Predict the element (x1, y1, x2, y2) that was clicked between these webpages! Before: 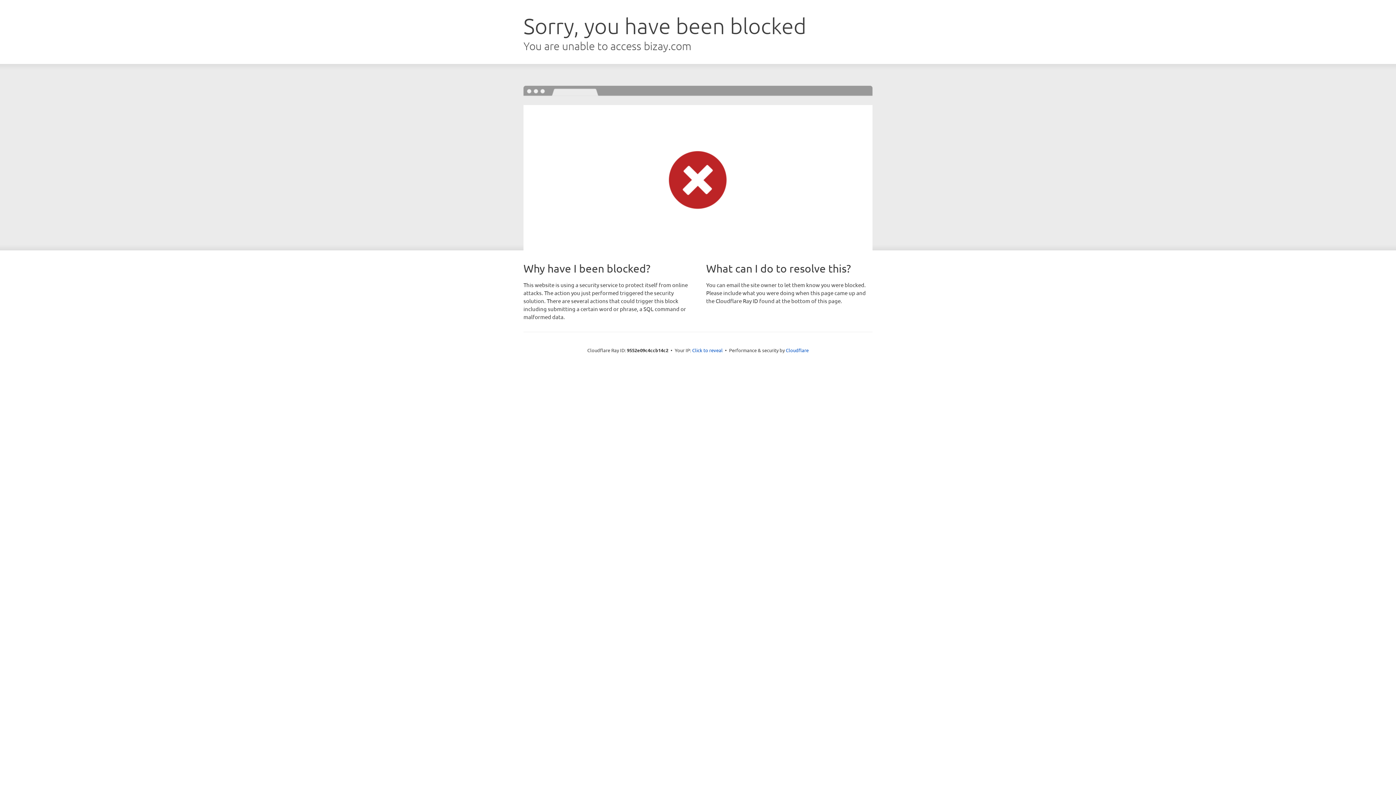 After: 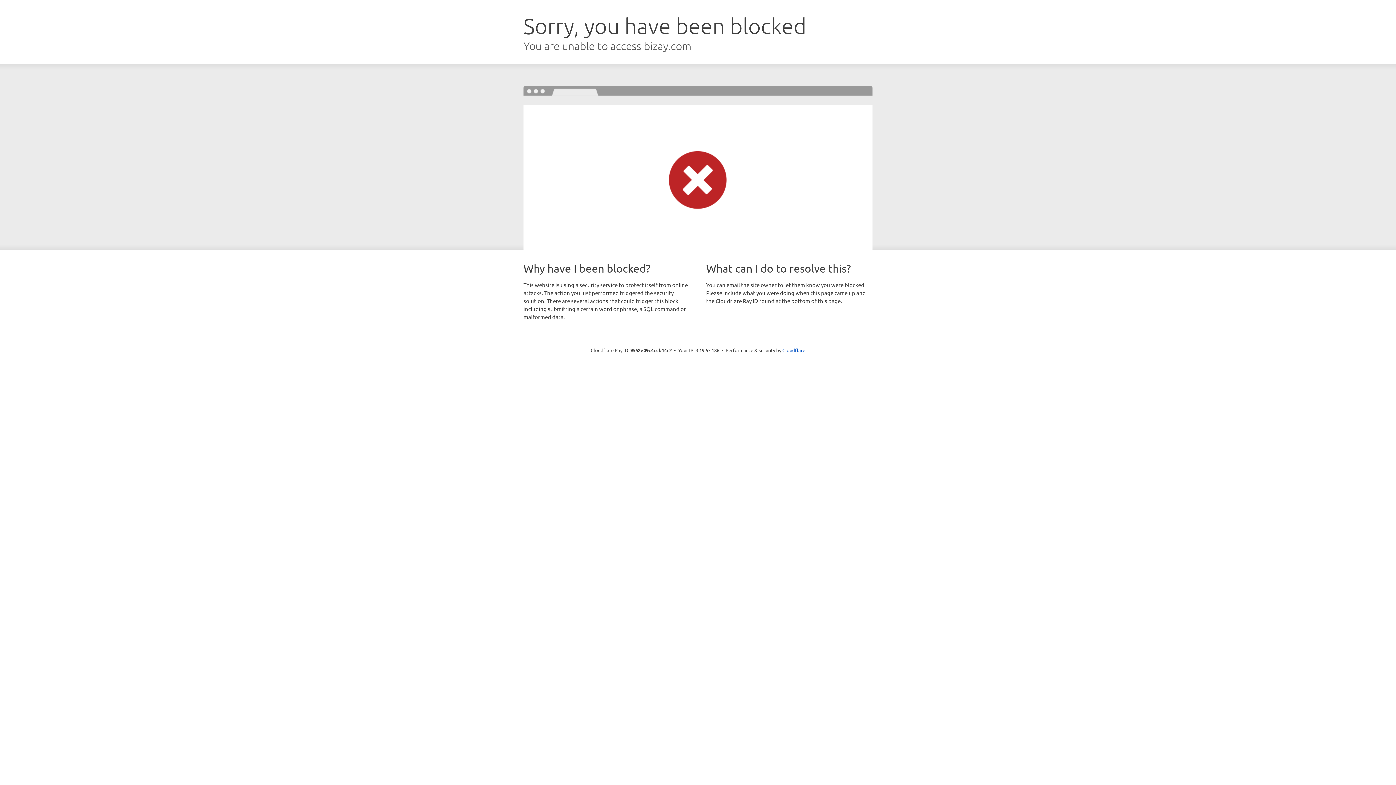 Action: label: Click to reveal bbox: (692, 346, 722, 353)